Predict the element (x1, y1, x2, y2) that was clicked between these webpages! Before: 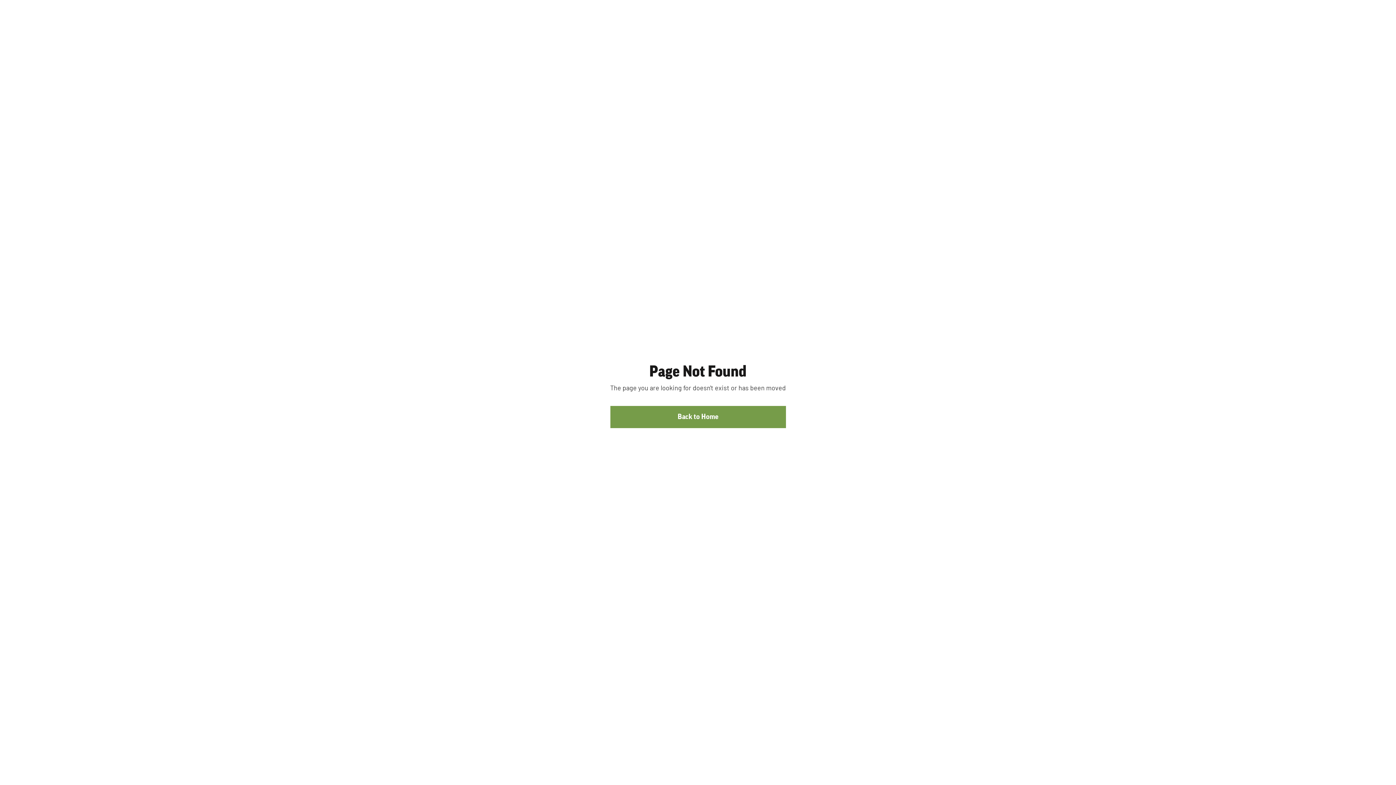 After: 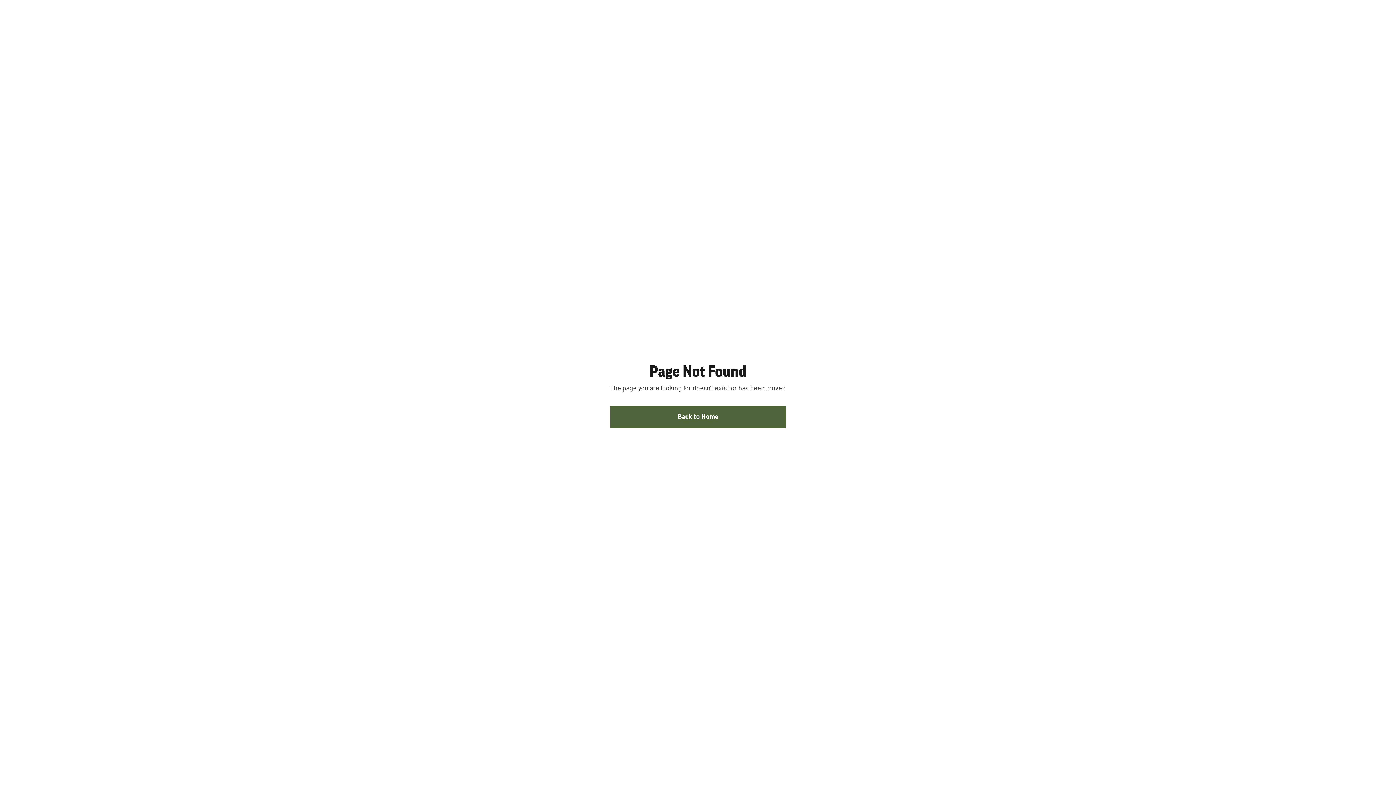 Action: label: Back to Home bbox: (610, 406, 786, 428)